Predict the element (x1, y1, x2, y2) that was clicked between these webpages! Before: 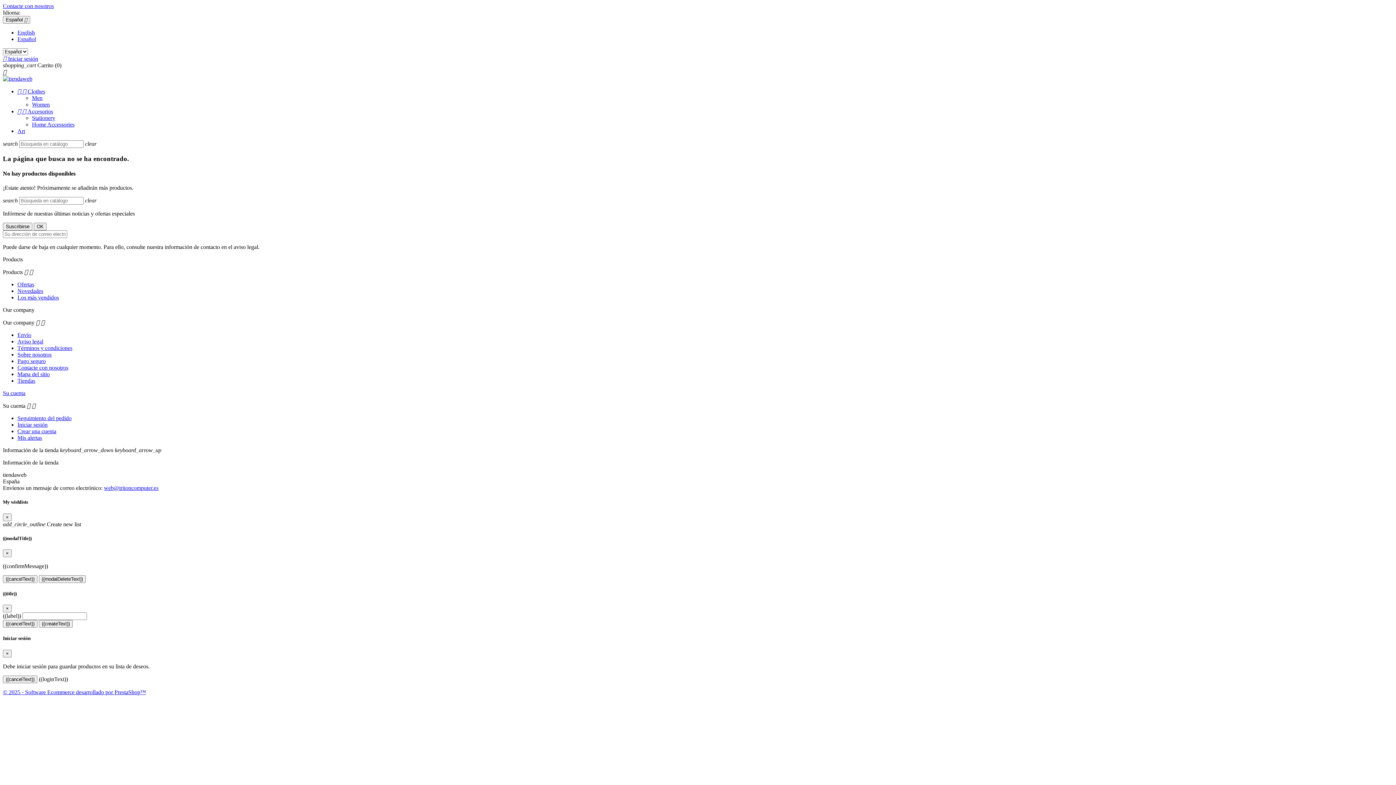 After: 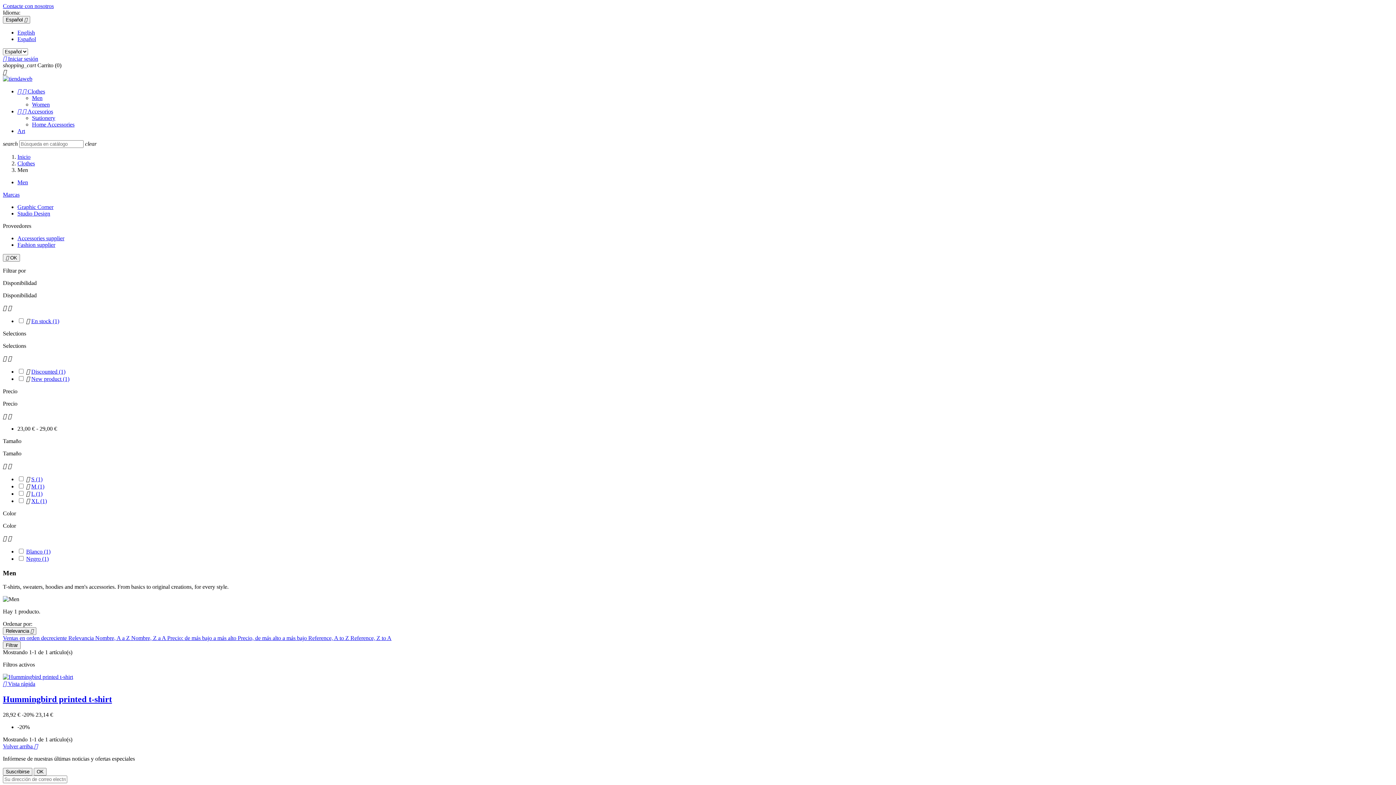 Action: bbox: (32, 94, 42, 101) label: Men